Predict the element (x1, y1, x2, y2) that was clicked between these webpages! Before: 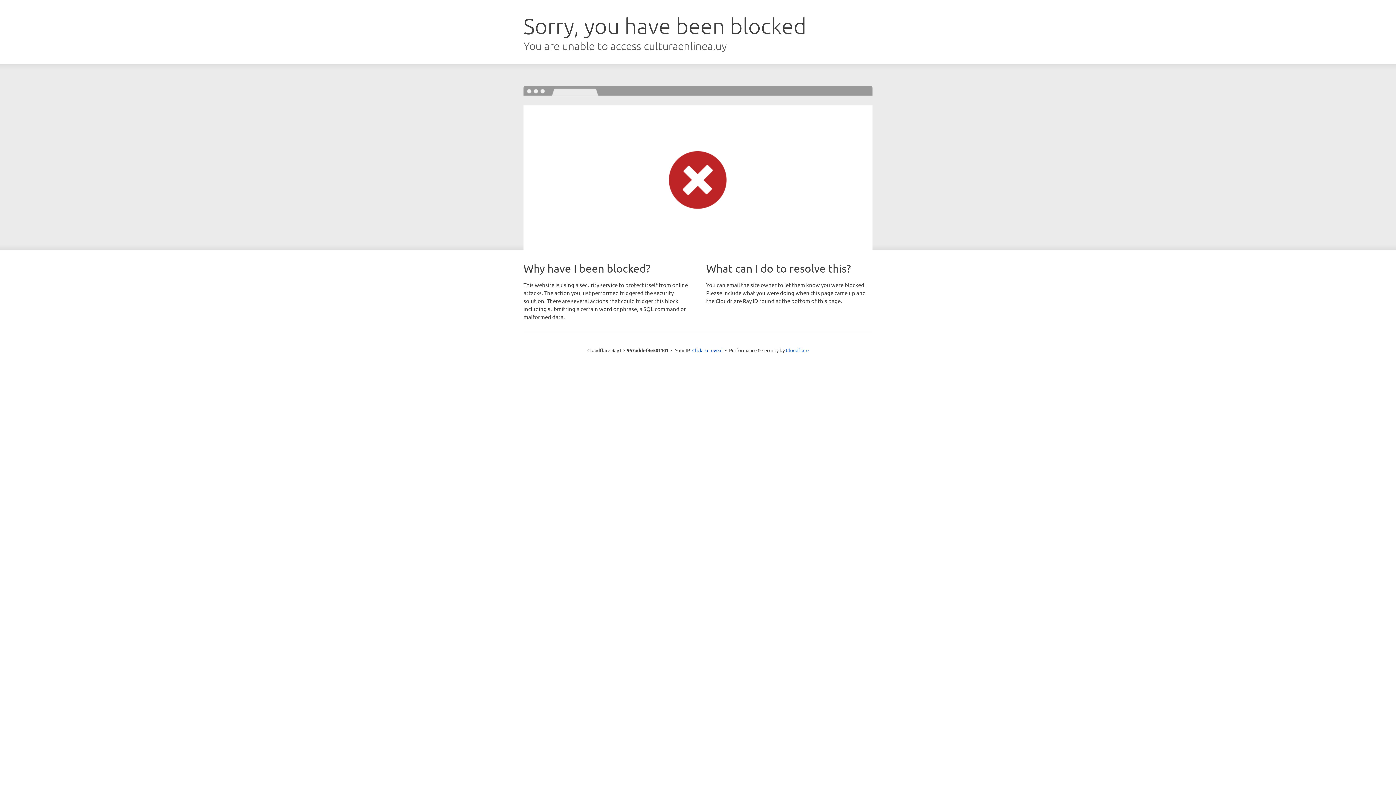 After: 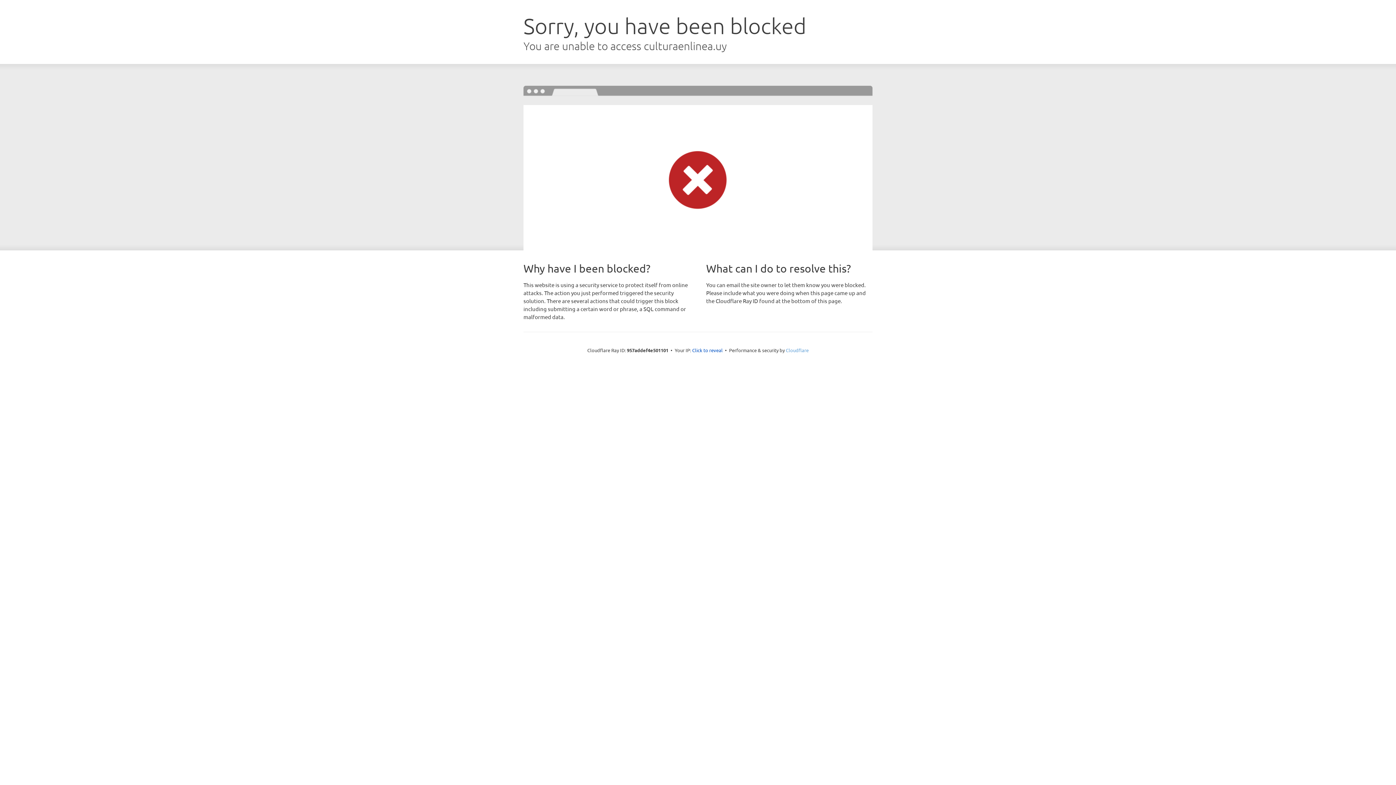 Action: bbox: (786, 347, 808, 353) label: Cloudflare